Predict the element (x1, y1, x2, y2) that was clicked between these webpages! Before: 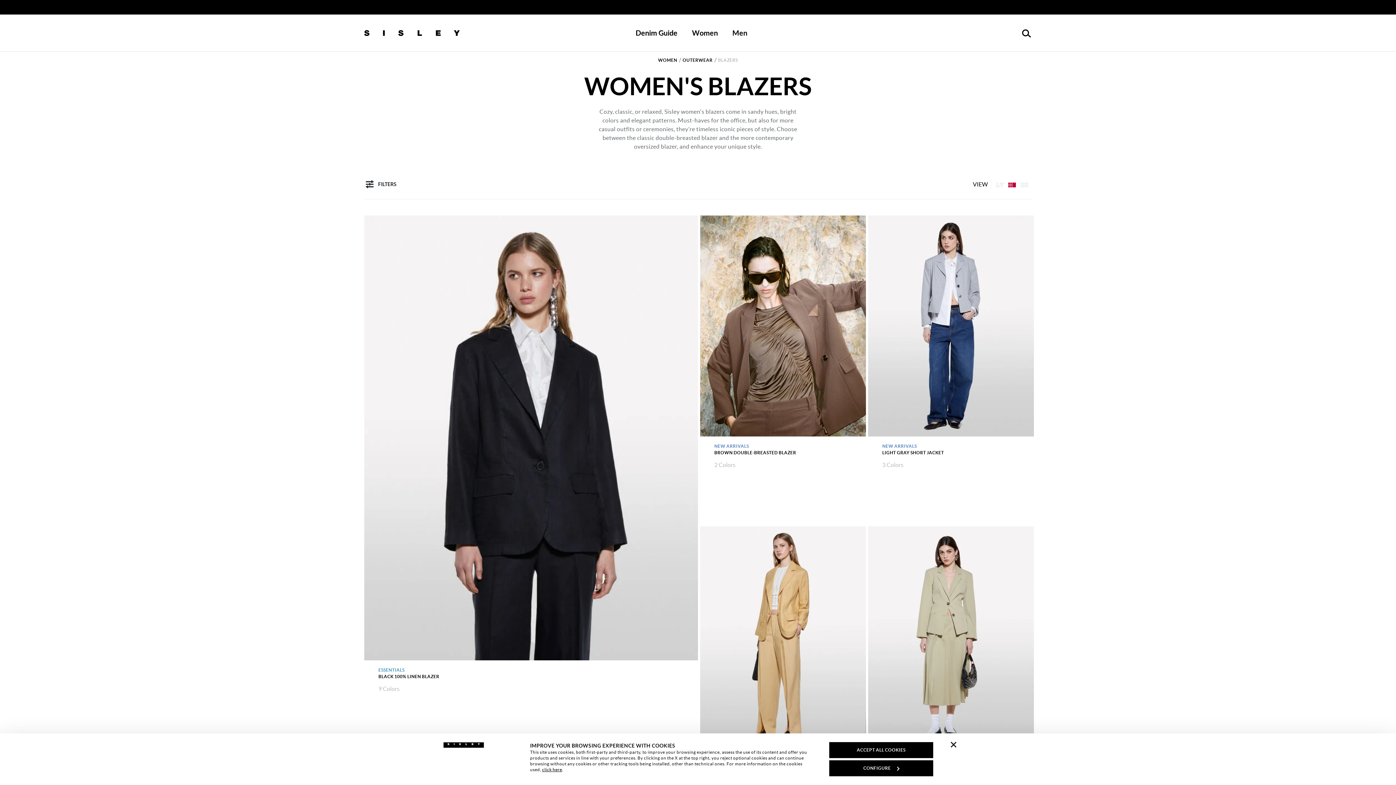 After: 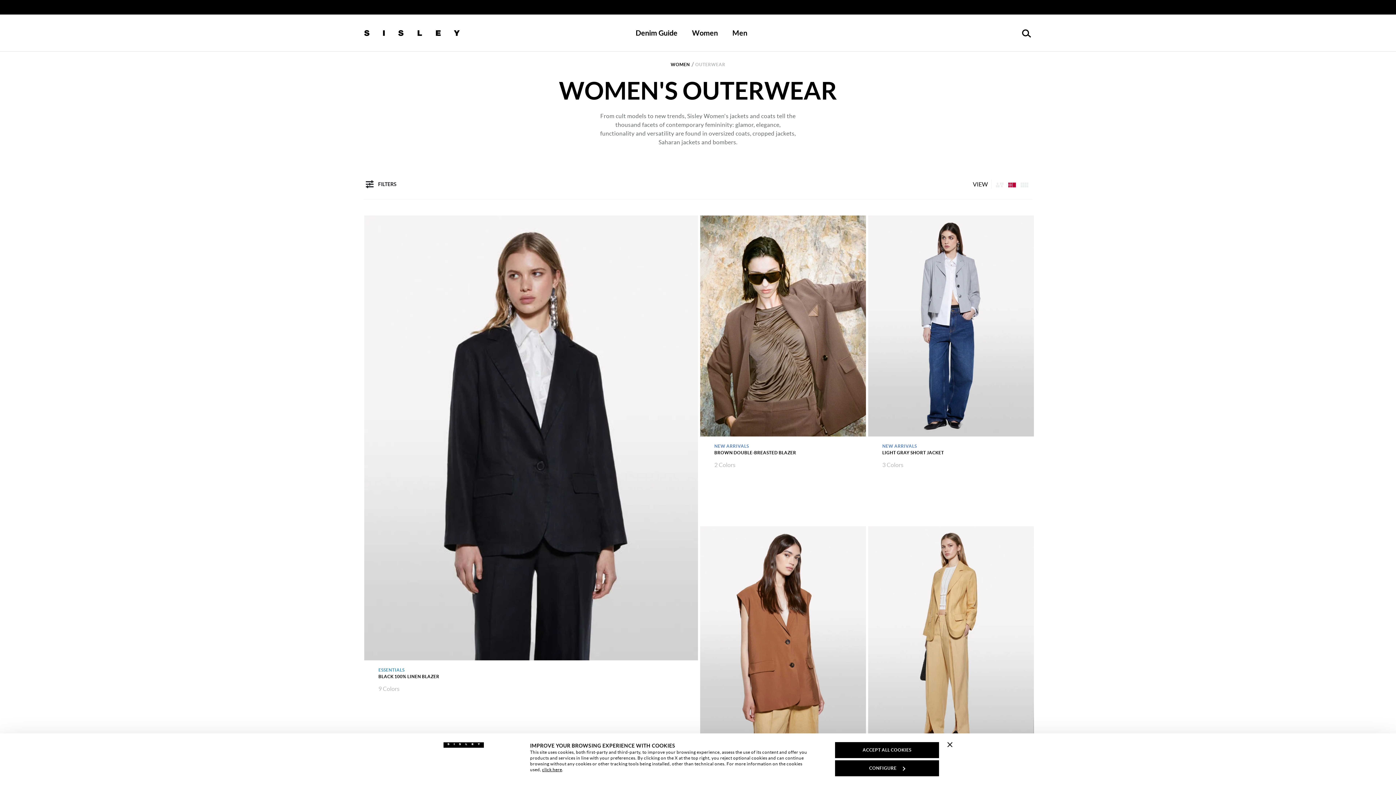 Action: label: OUTERWEAR bbox: (682, 57, 712, 62)